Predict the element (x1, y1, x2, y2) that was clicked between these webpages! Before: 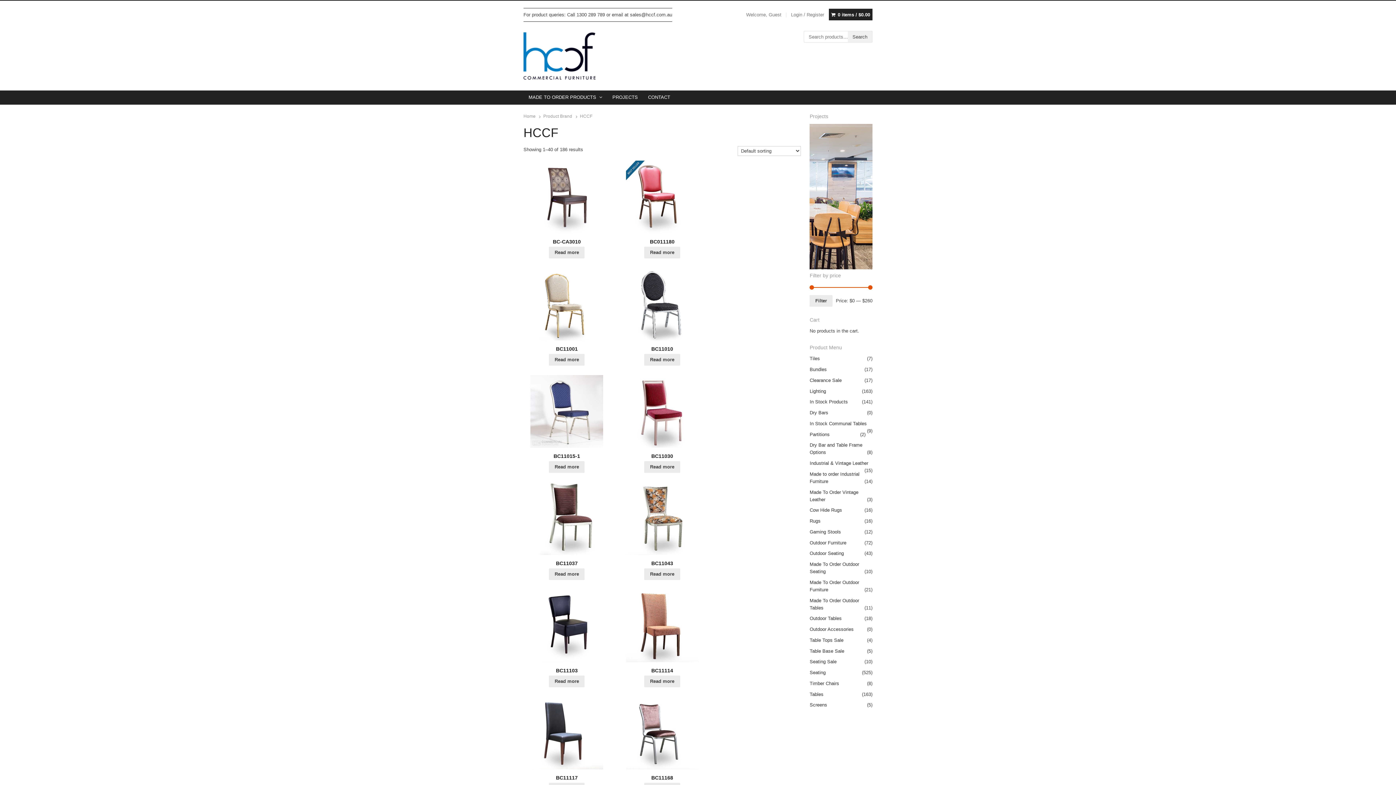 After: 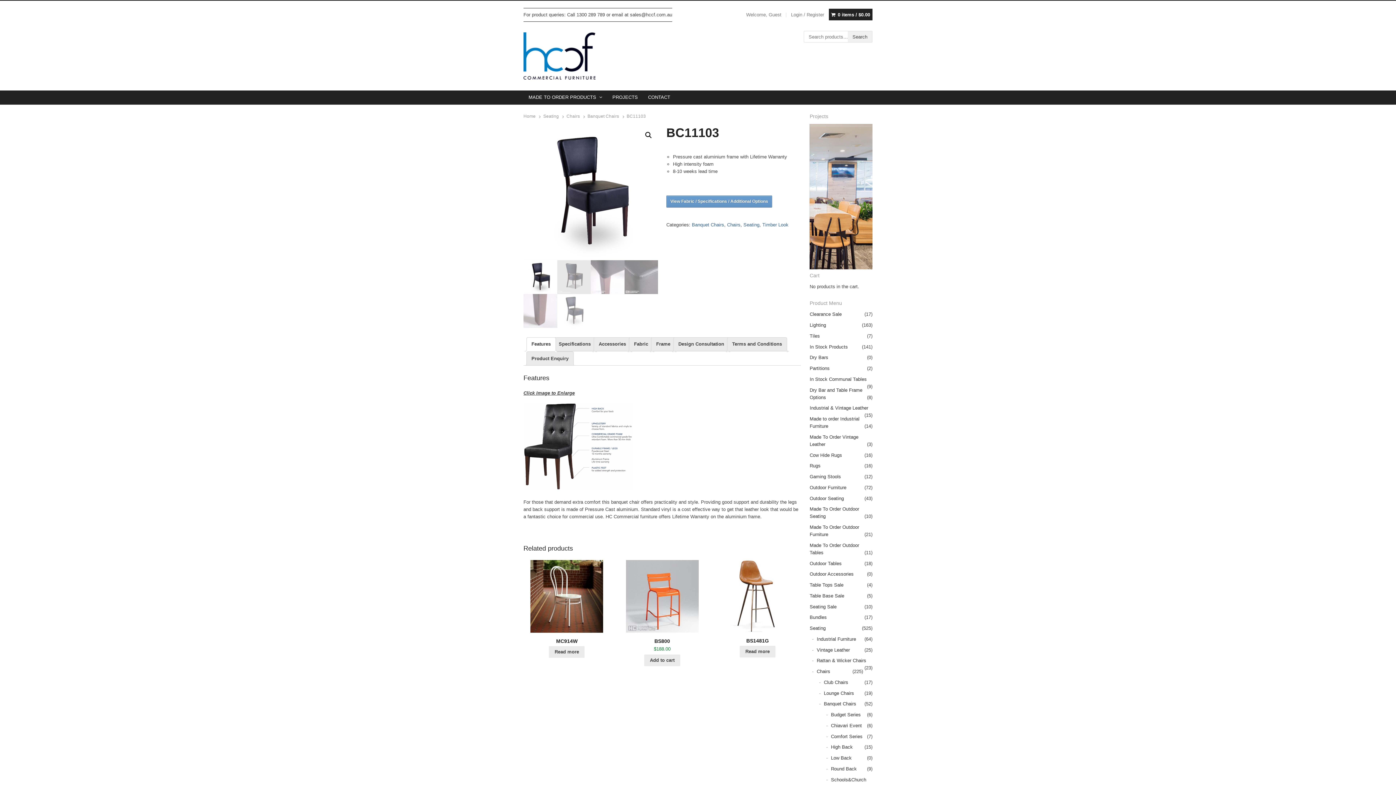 Action: bbox: (549, 676, 584, 687) label: Read more about “BC11103”